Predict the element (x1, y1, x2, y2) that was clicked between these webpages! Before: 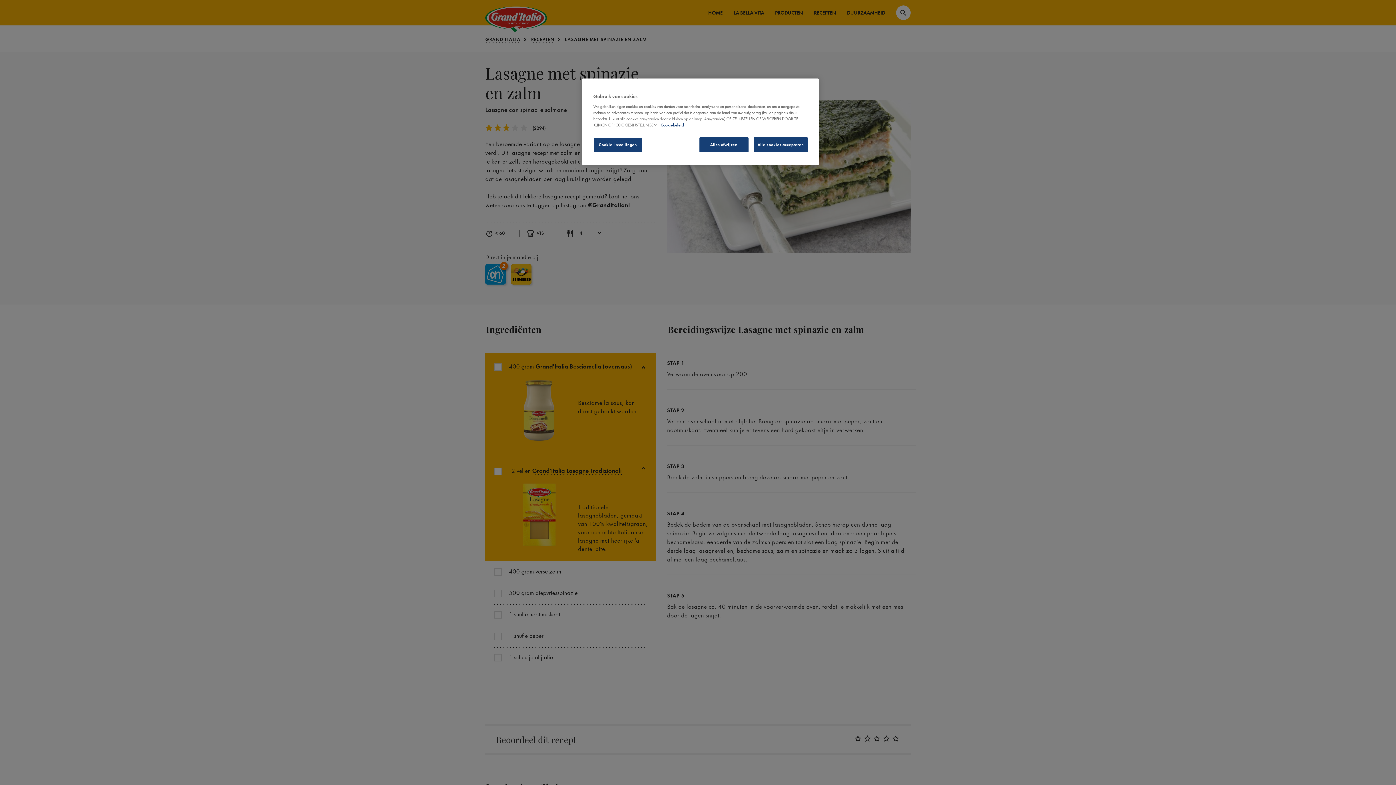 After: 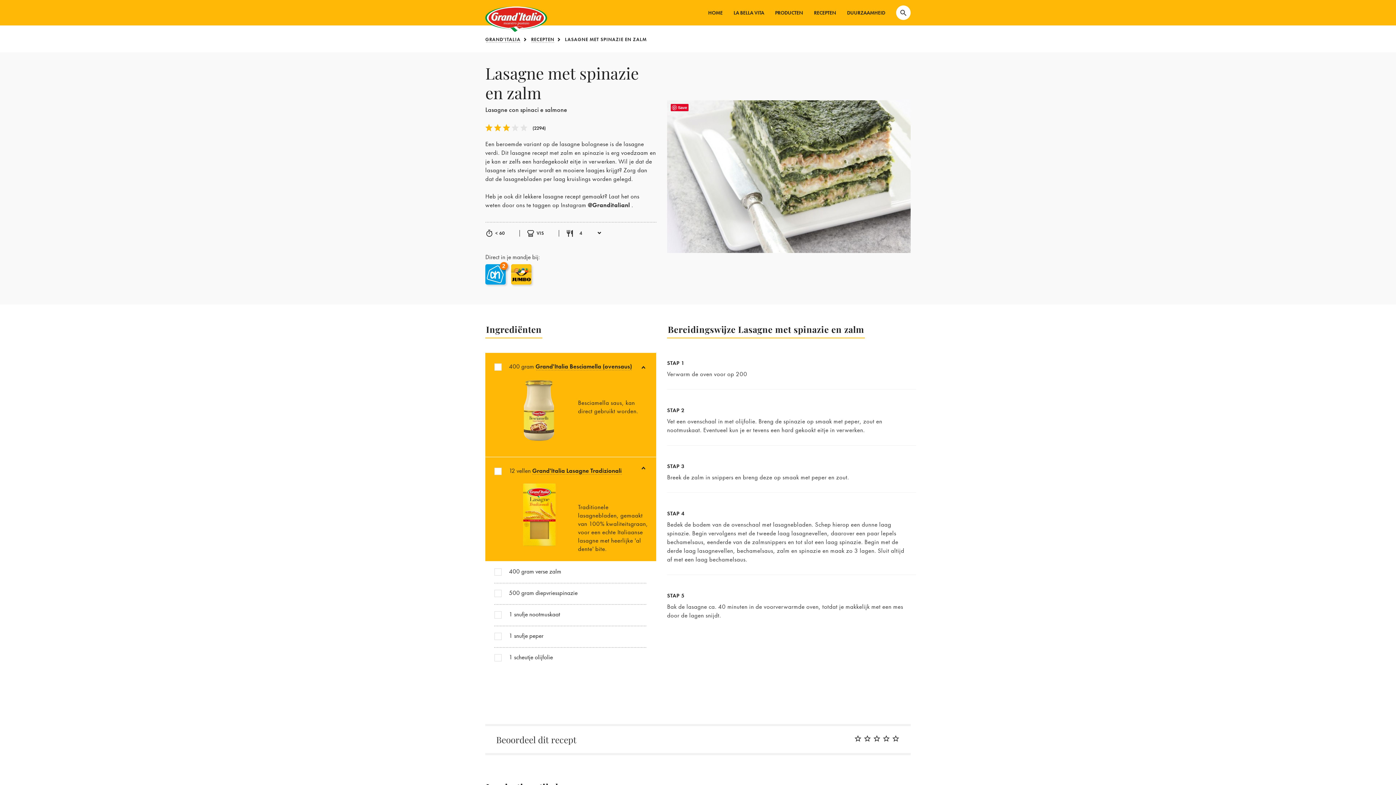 Action: bbox: (753, 137, 808, 152) label: Alle cookies accepteren